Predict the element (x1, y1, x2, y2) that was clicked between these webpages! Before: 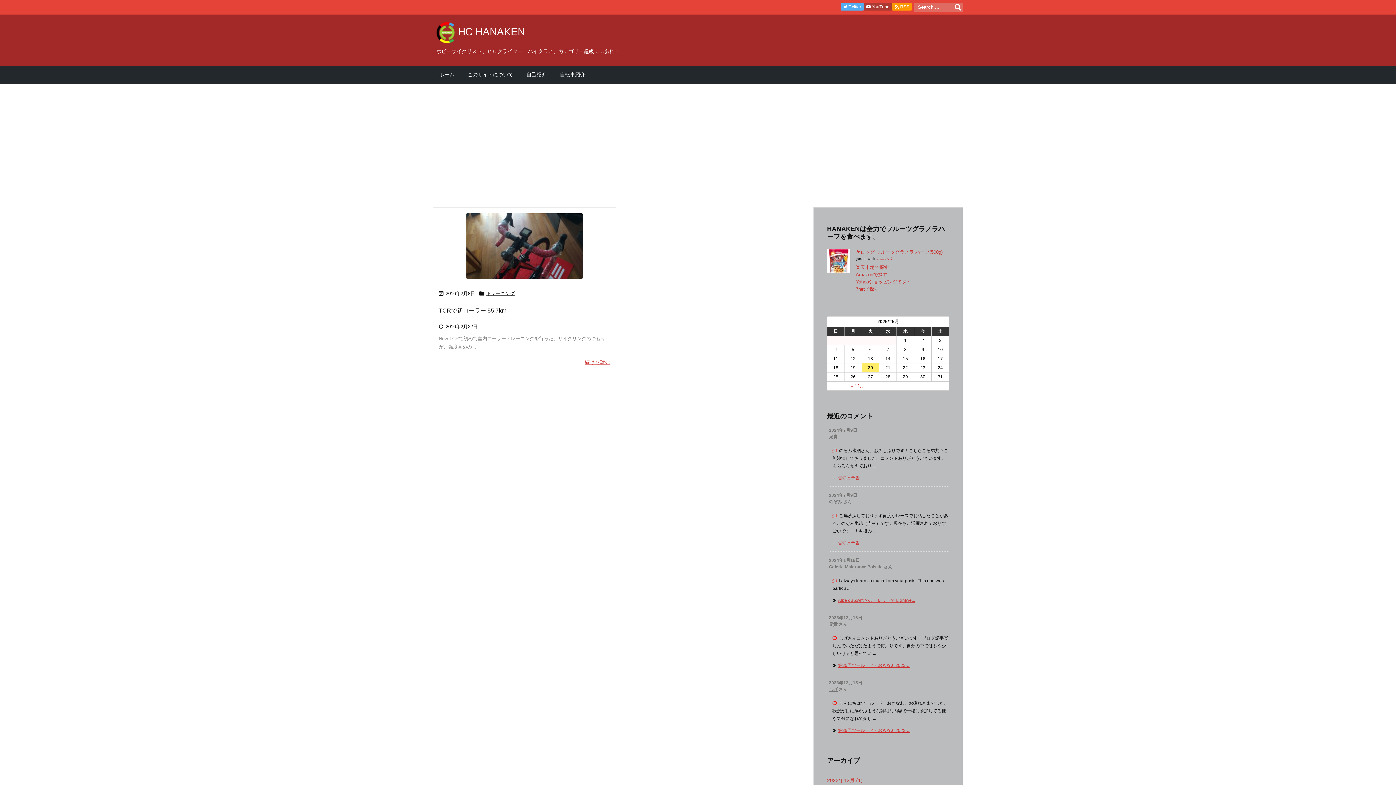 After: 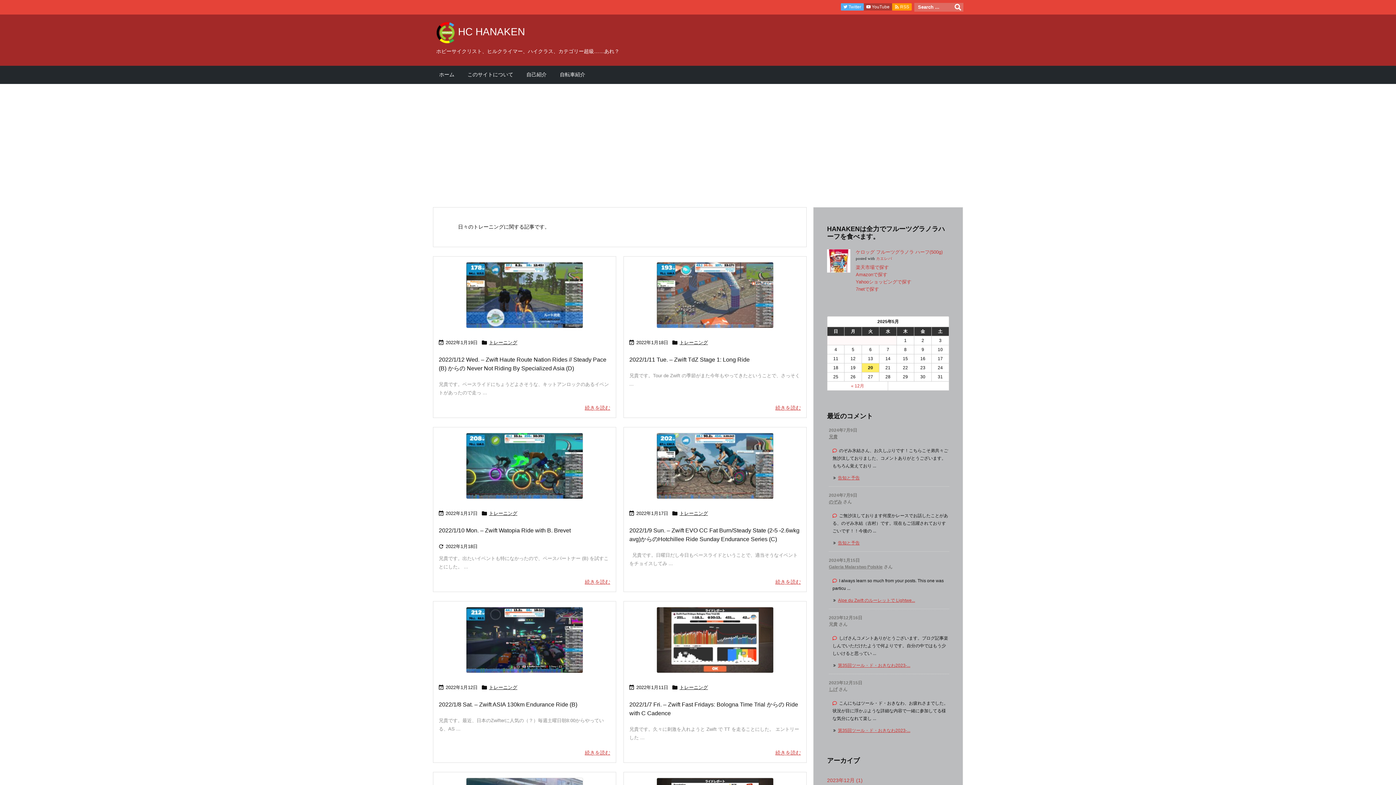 Action: label: トレーニング bbox: (486, 290, 514, 297)